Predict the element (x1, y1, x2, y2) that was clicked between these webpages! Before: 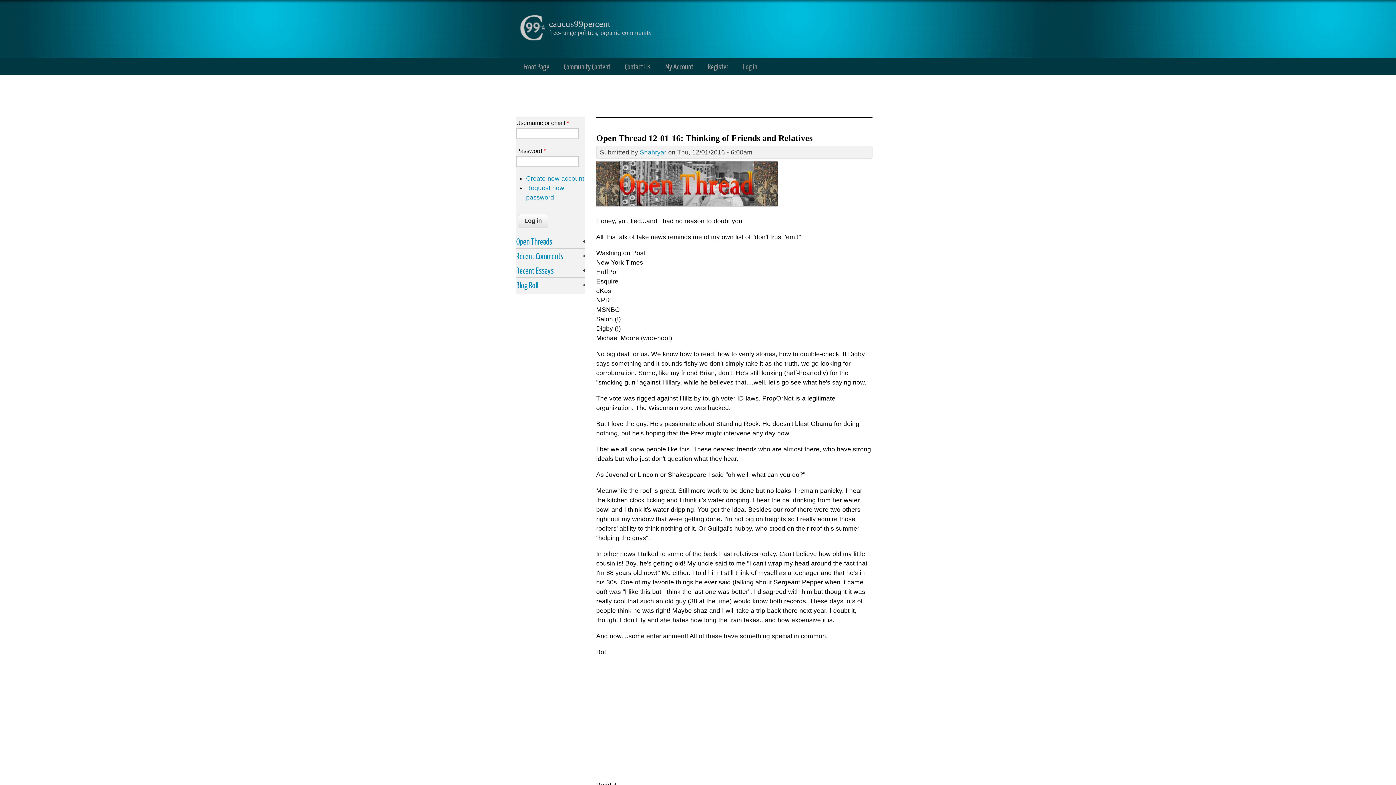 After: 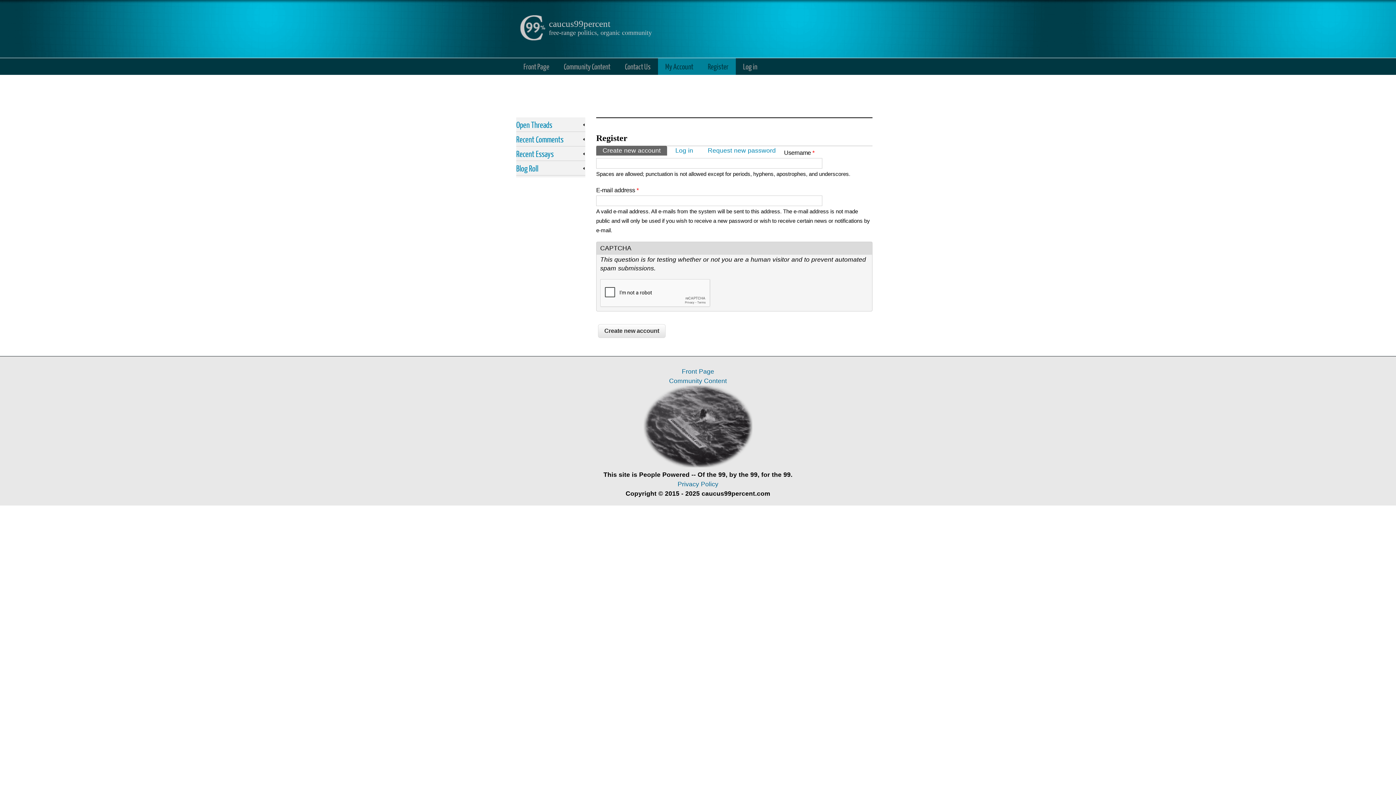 Action: label: Create new account bbox: (526, 174, 584, 182)